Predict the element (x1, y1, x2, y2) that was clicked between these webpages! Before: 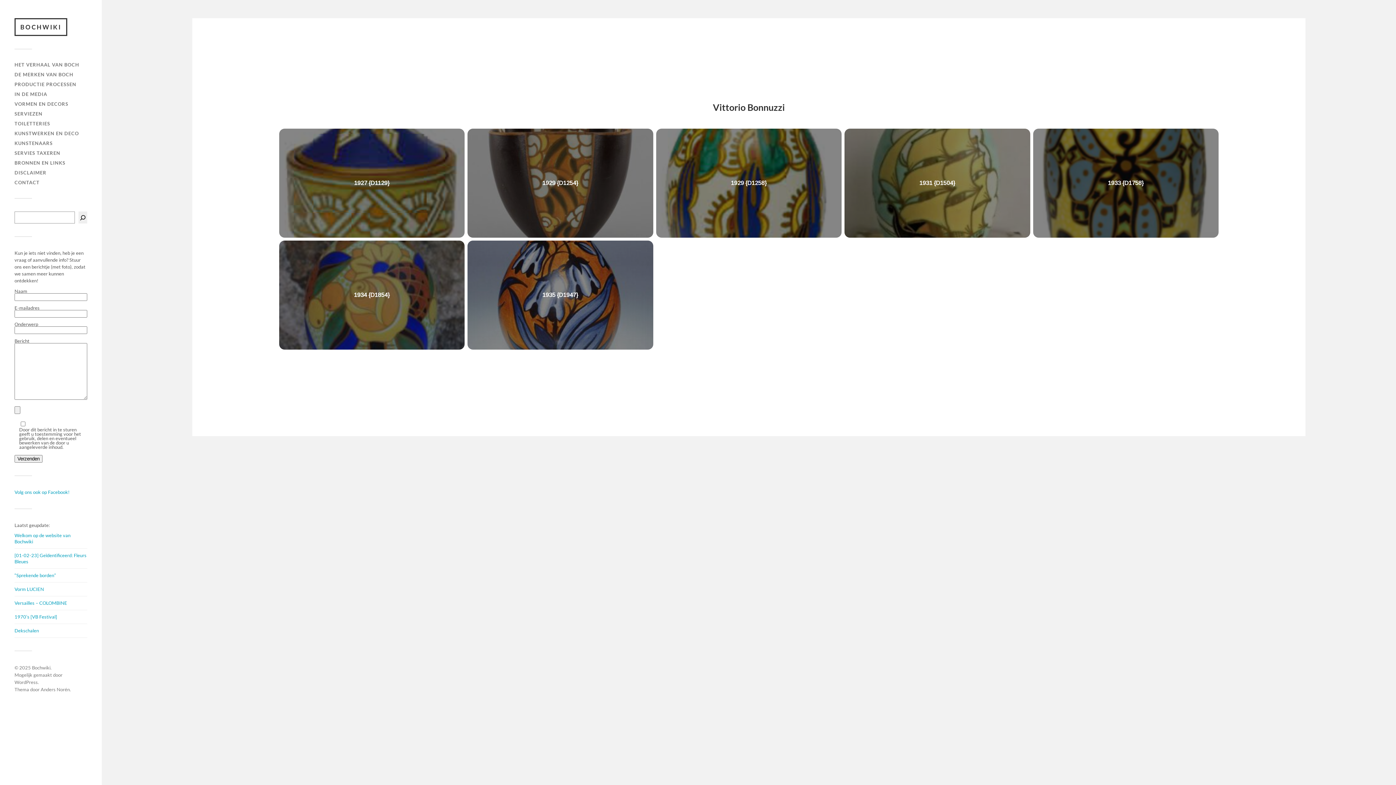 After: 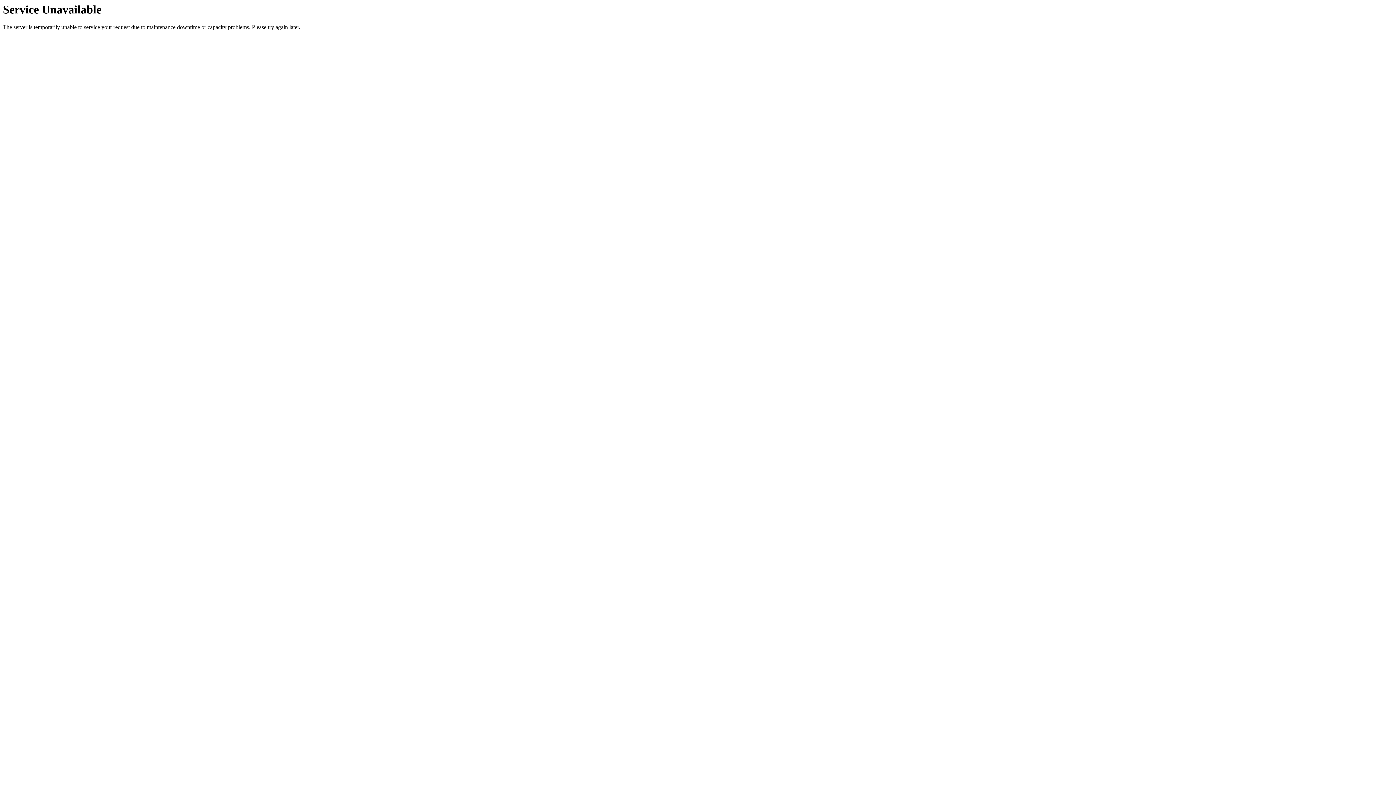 Action: bbox: (14, 150, 60, 156) label: SERVIES TAXEREN